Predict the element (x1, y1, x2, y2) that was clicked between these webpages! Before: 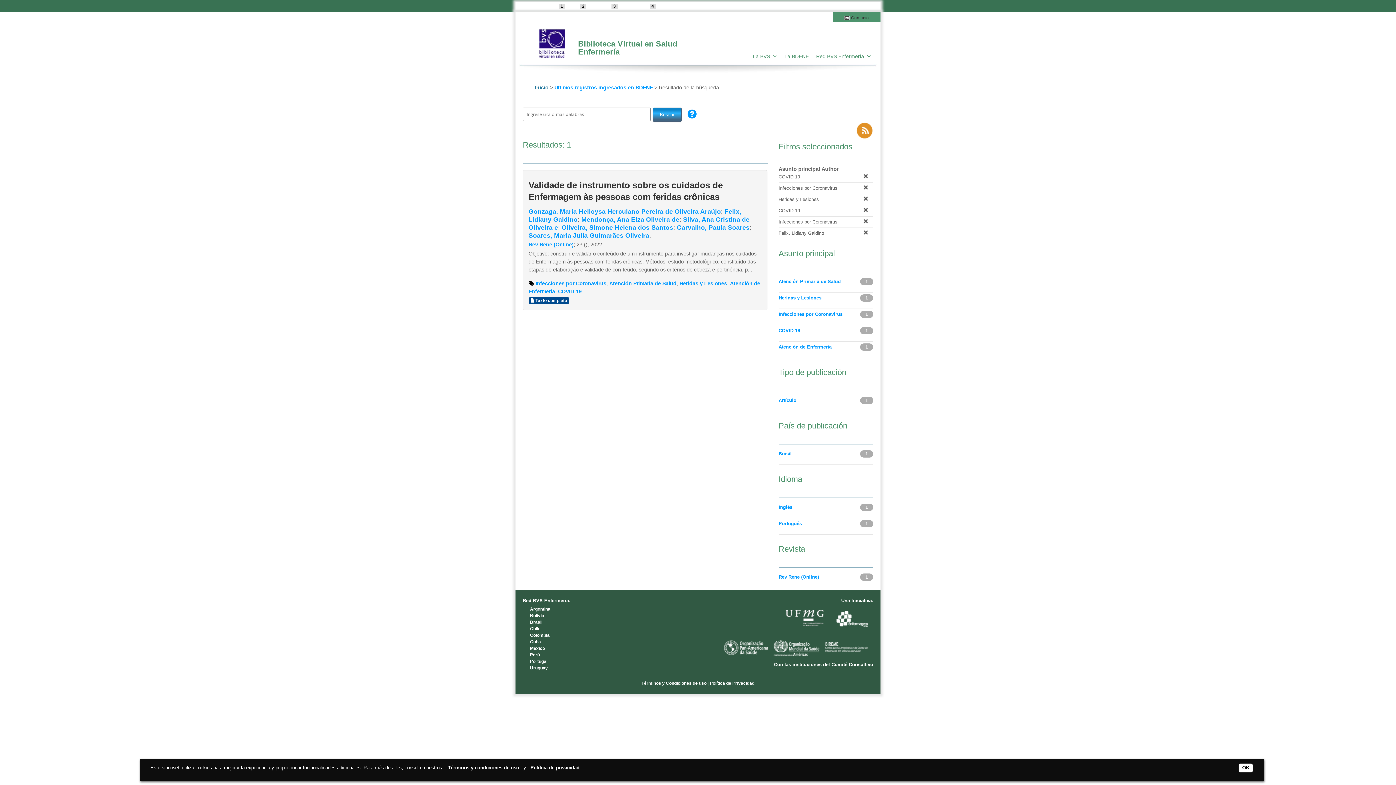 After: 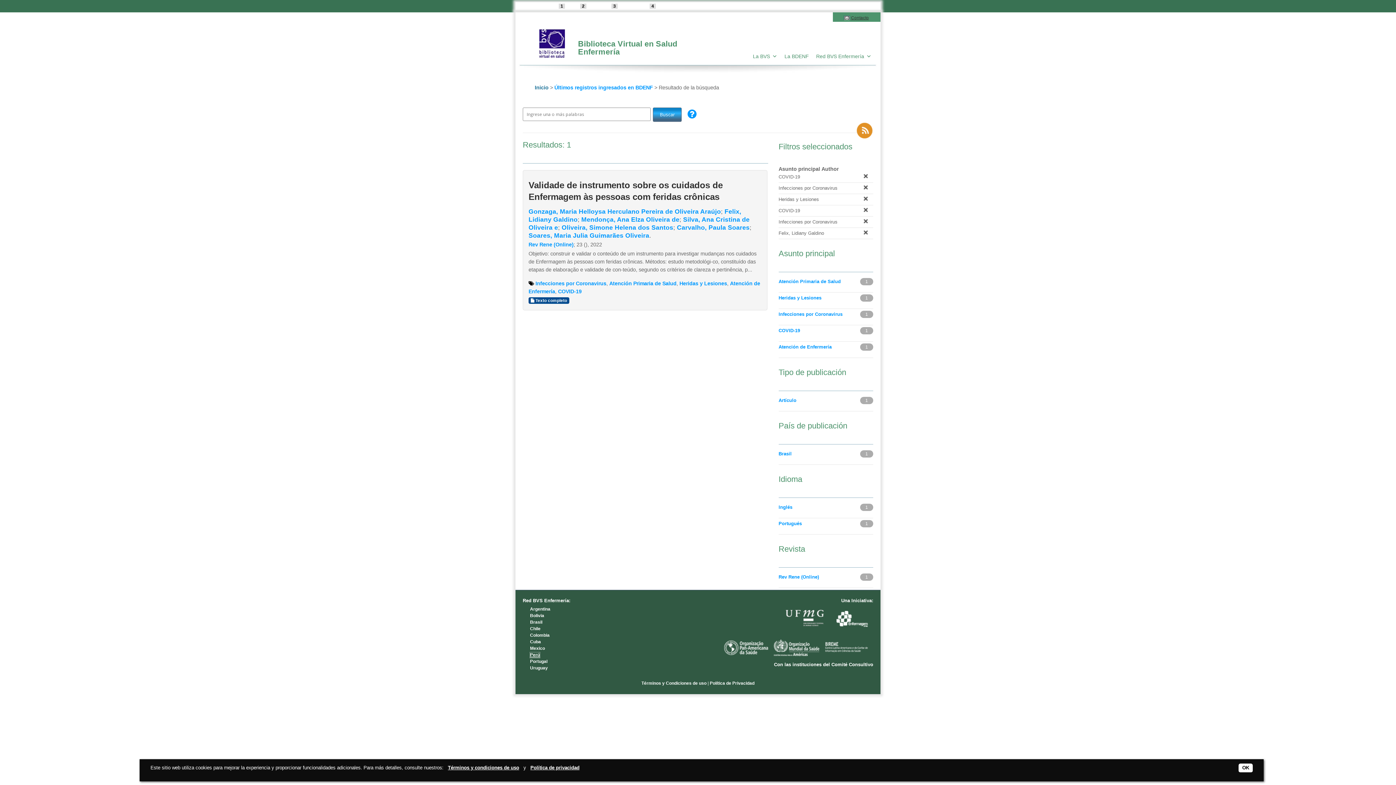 Action: bbox: (530, 652, 540, 657) label: Perú